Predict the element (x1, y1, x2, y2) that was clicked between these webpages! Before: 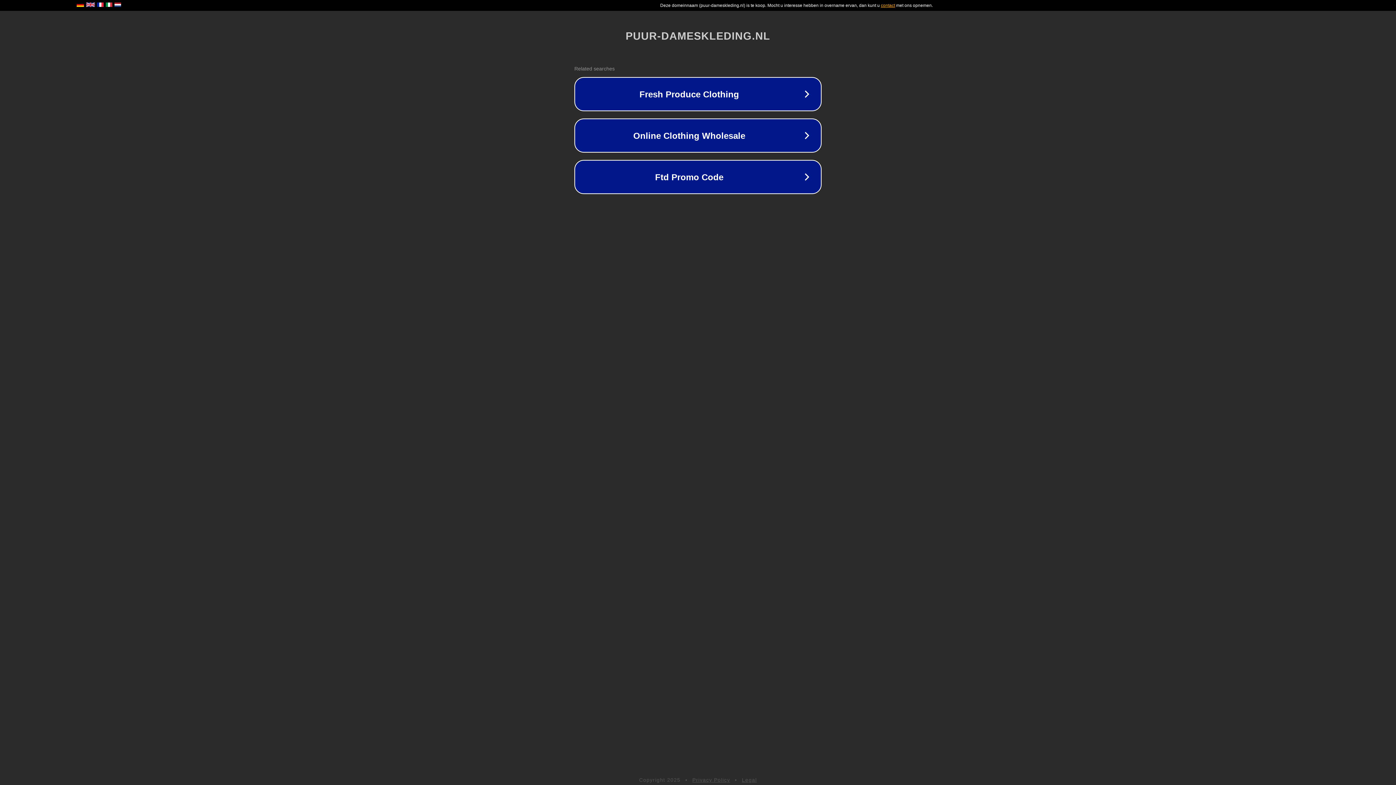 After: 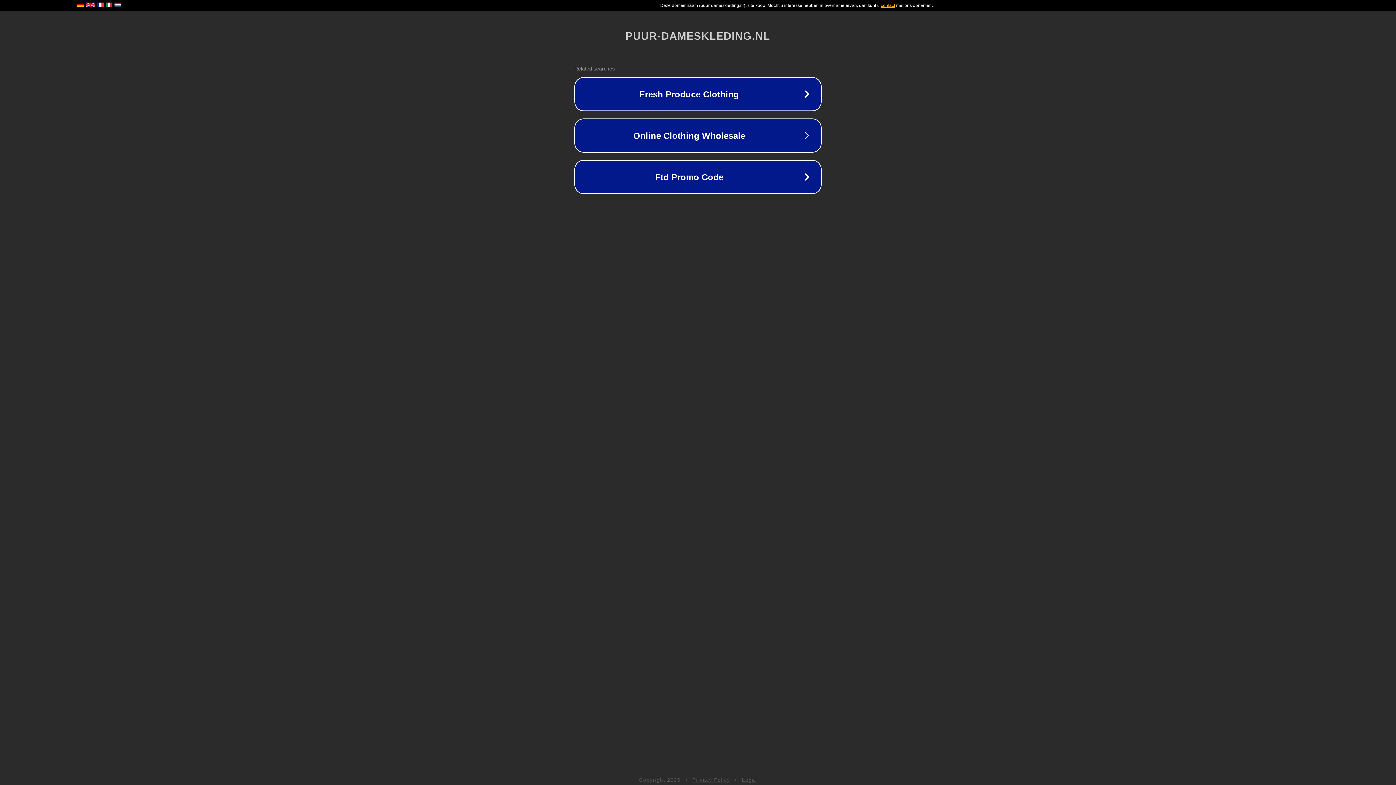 Action: label: Legal bbox: (742, 777, 757, 783)